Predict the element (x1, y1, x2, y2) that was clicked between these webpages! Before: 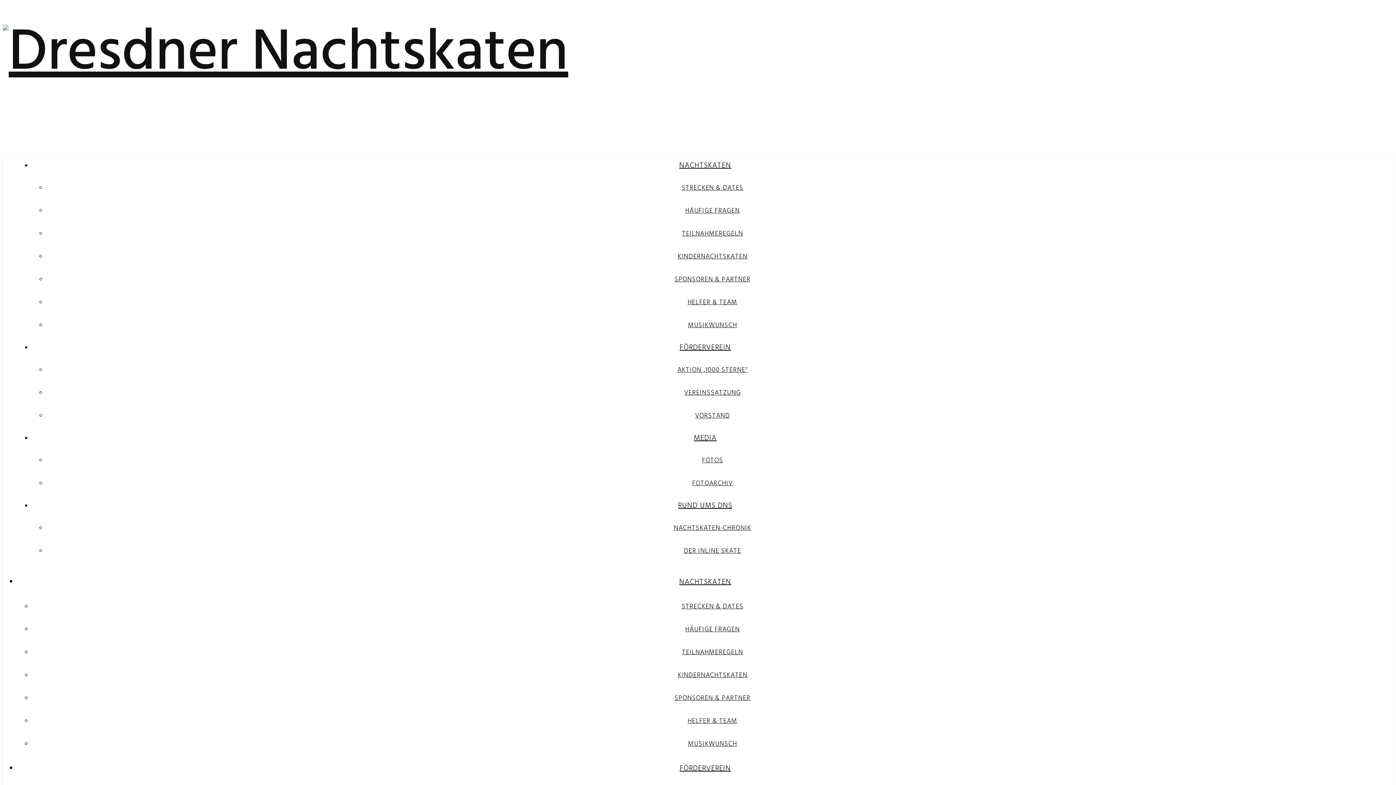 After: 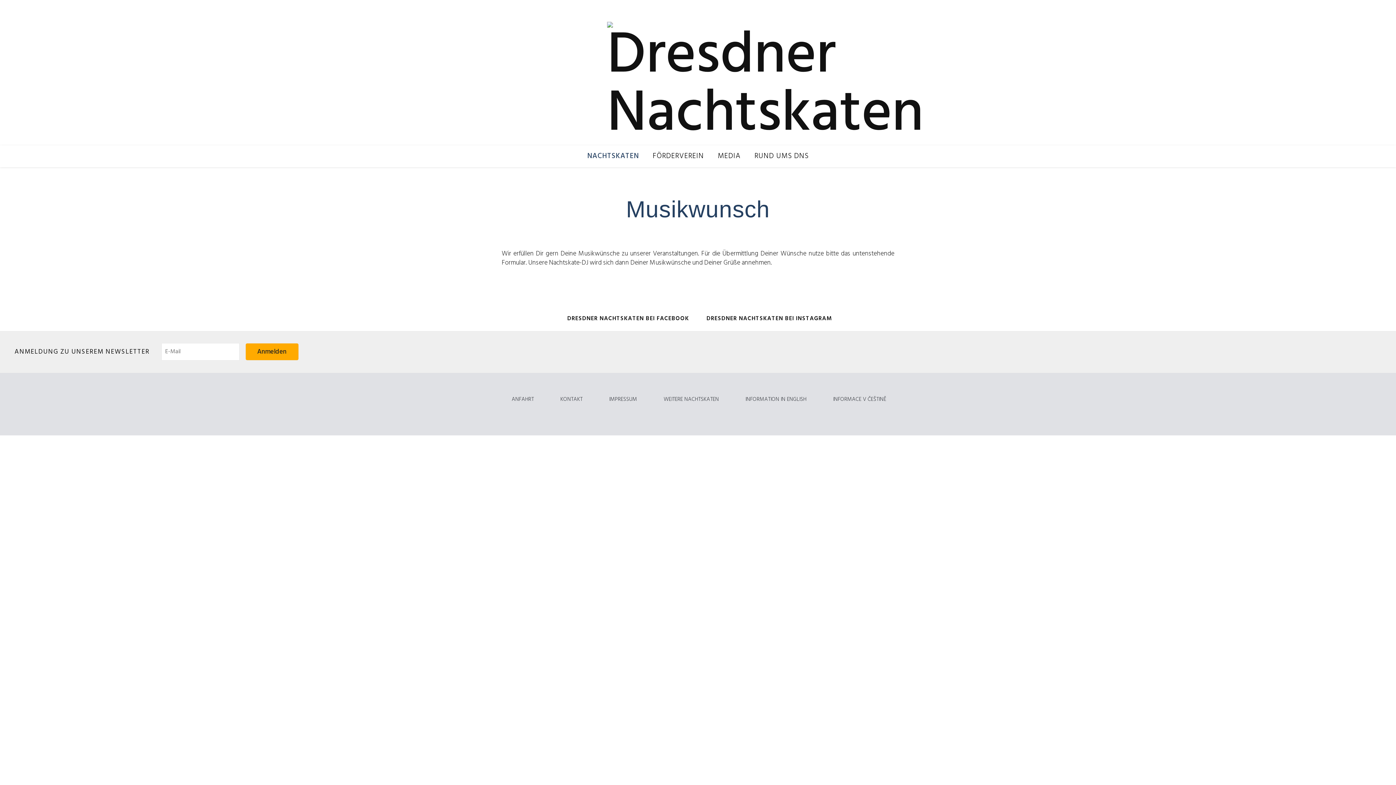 Action: bbox: (688, 739, 737, 749) label: MUSIKWUNSCH